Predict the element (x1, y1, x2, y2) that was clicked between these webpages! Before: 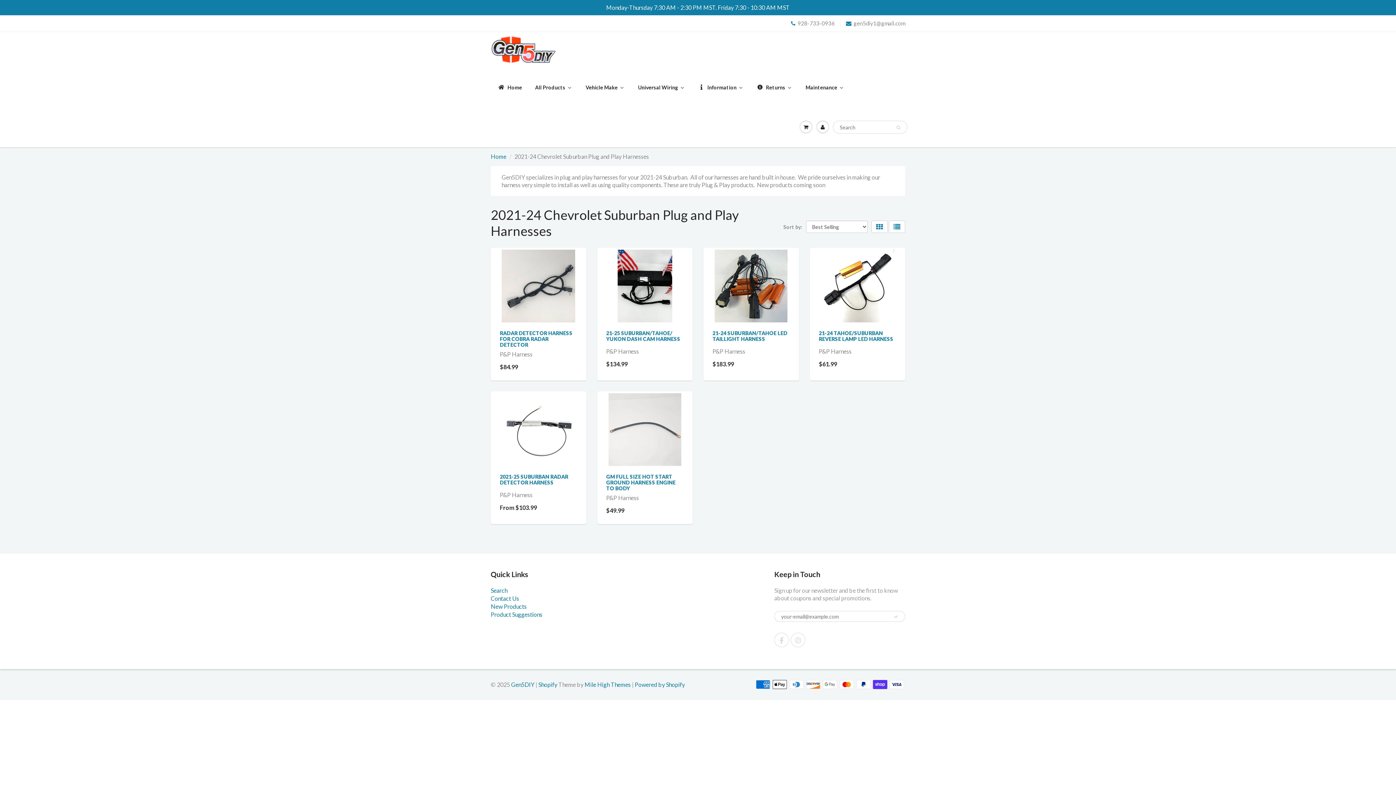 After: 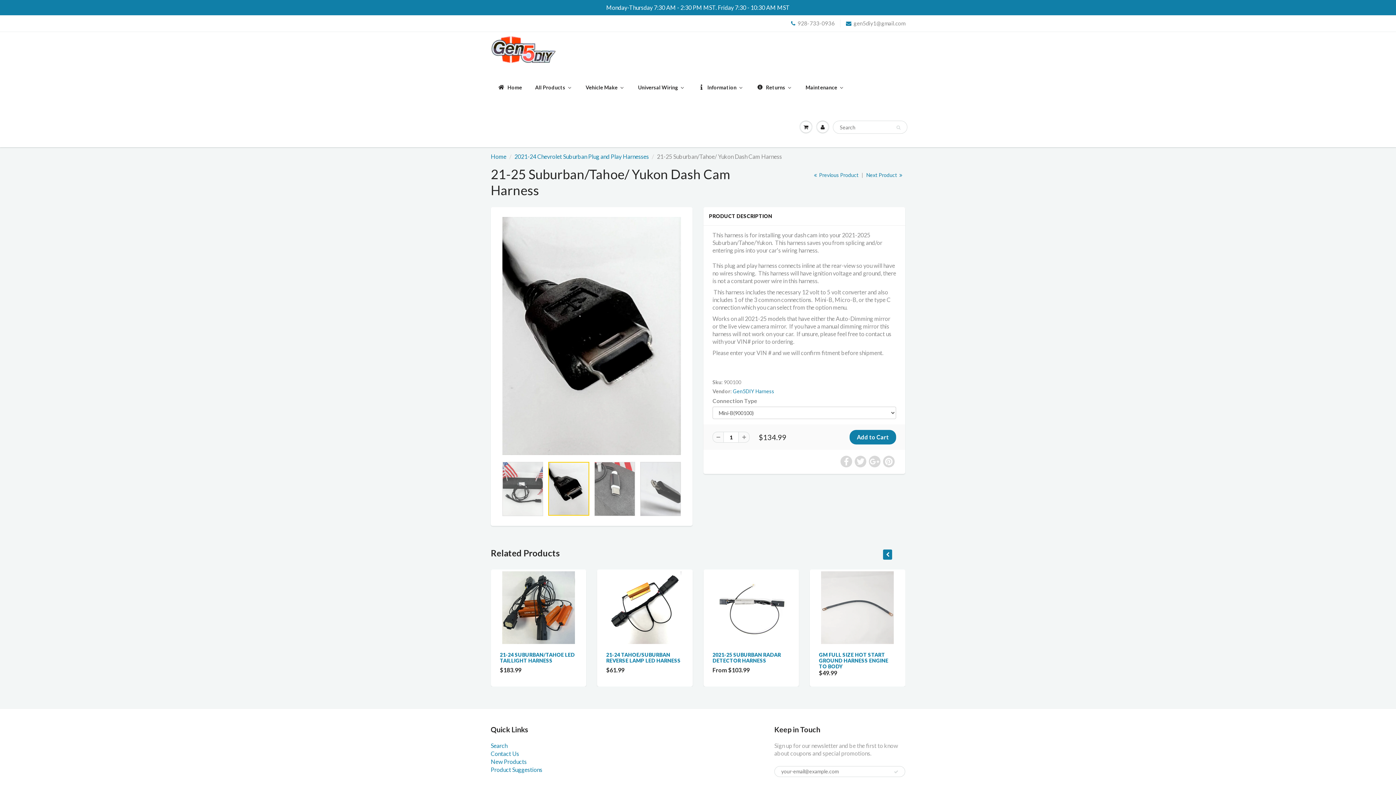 Action: bbox: (617, 282, 672, 288)